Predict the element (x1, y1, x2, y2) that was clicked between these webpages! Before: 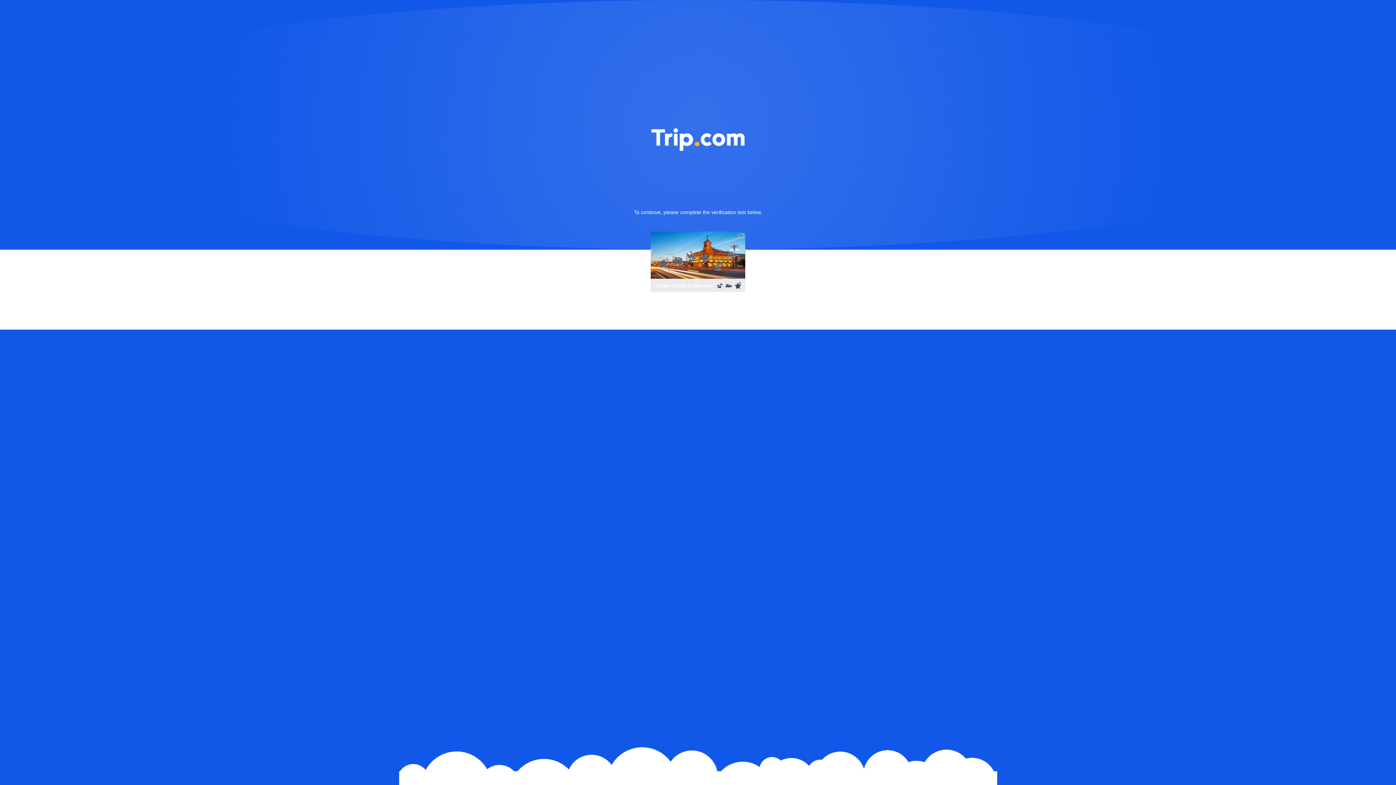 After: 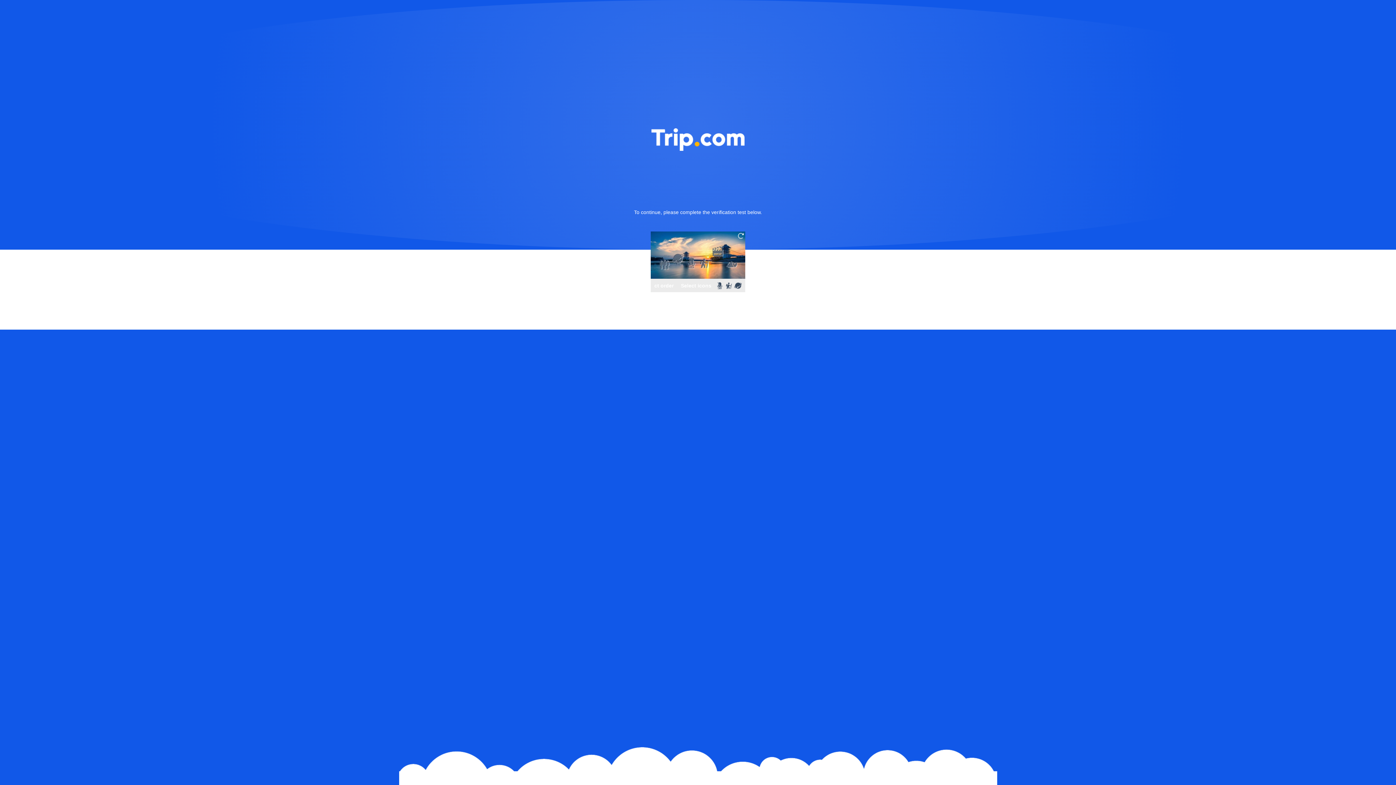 Action: bbox: (736, 231, 745, 240)